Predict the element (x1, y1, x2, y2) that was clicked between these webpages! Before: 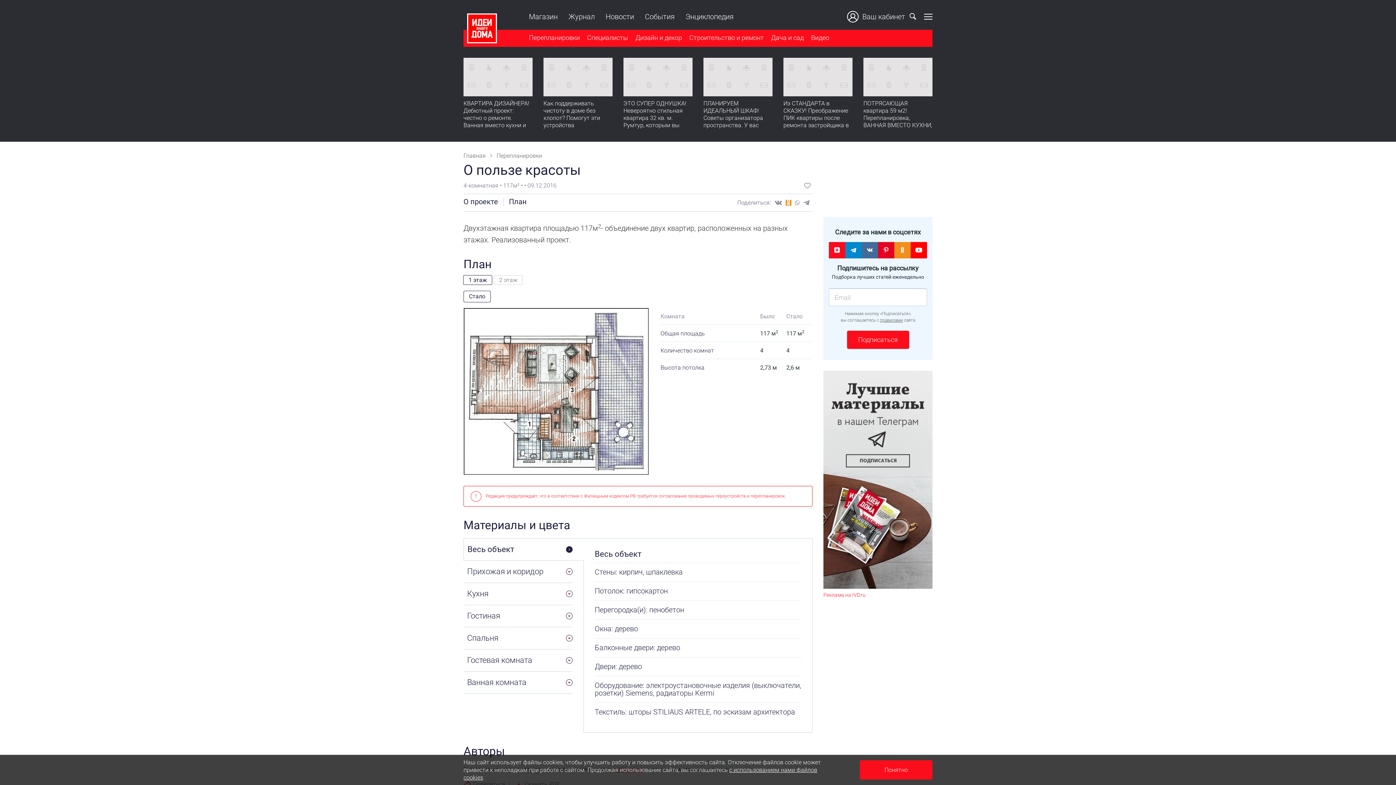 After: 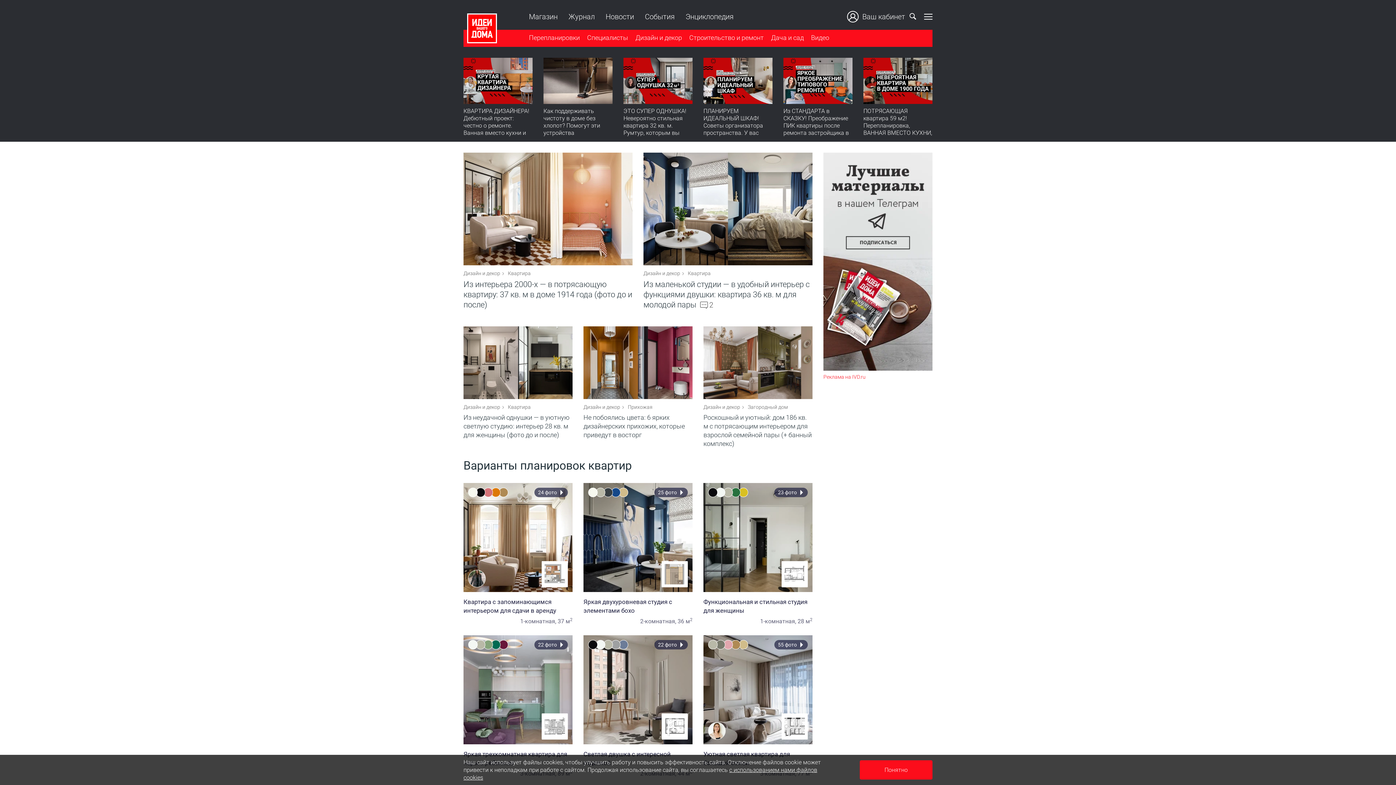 Action: bbox: (467, 13, 497, 43)